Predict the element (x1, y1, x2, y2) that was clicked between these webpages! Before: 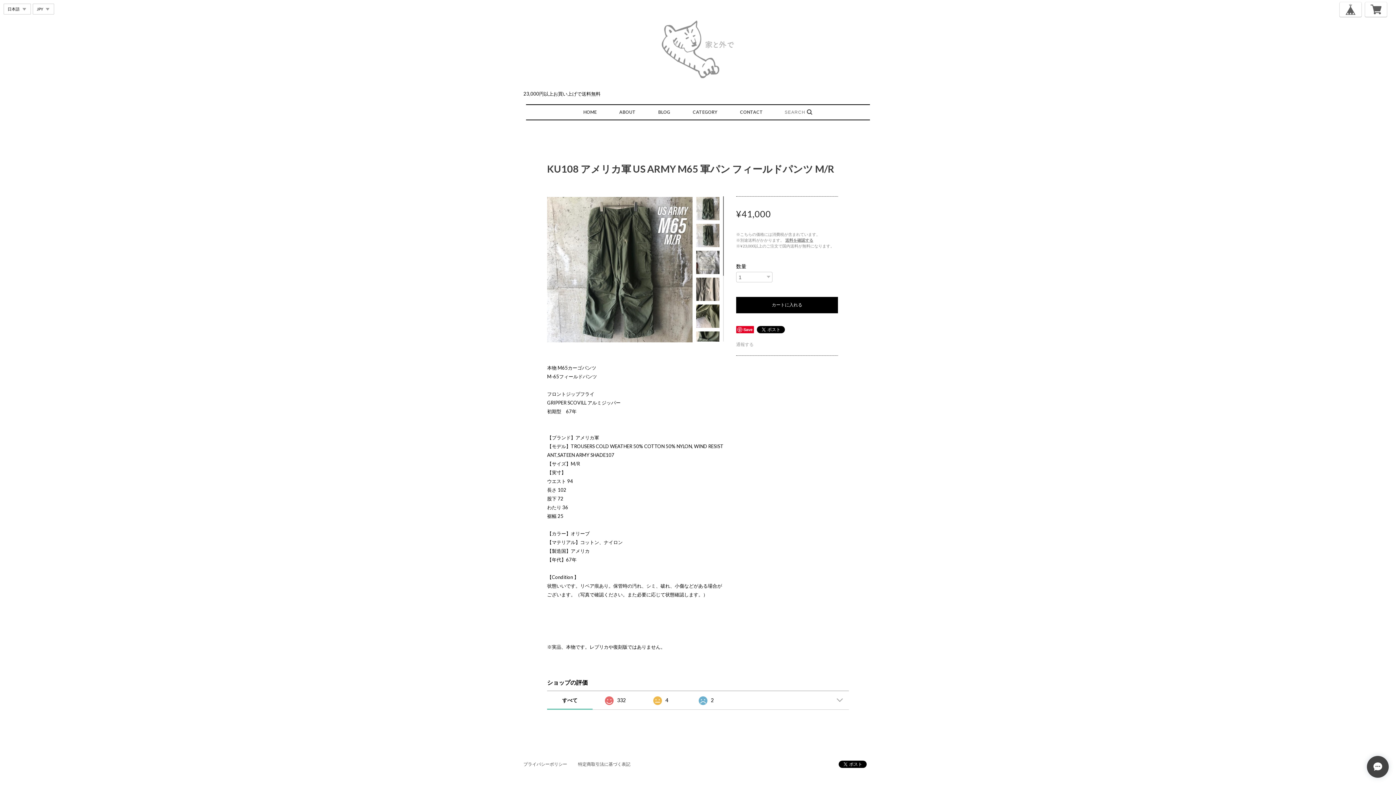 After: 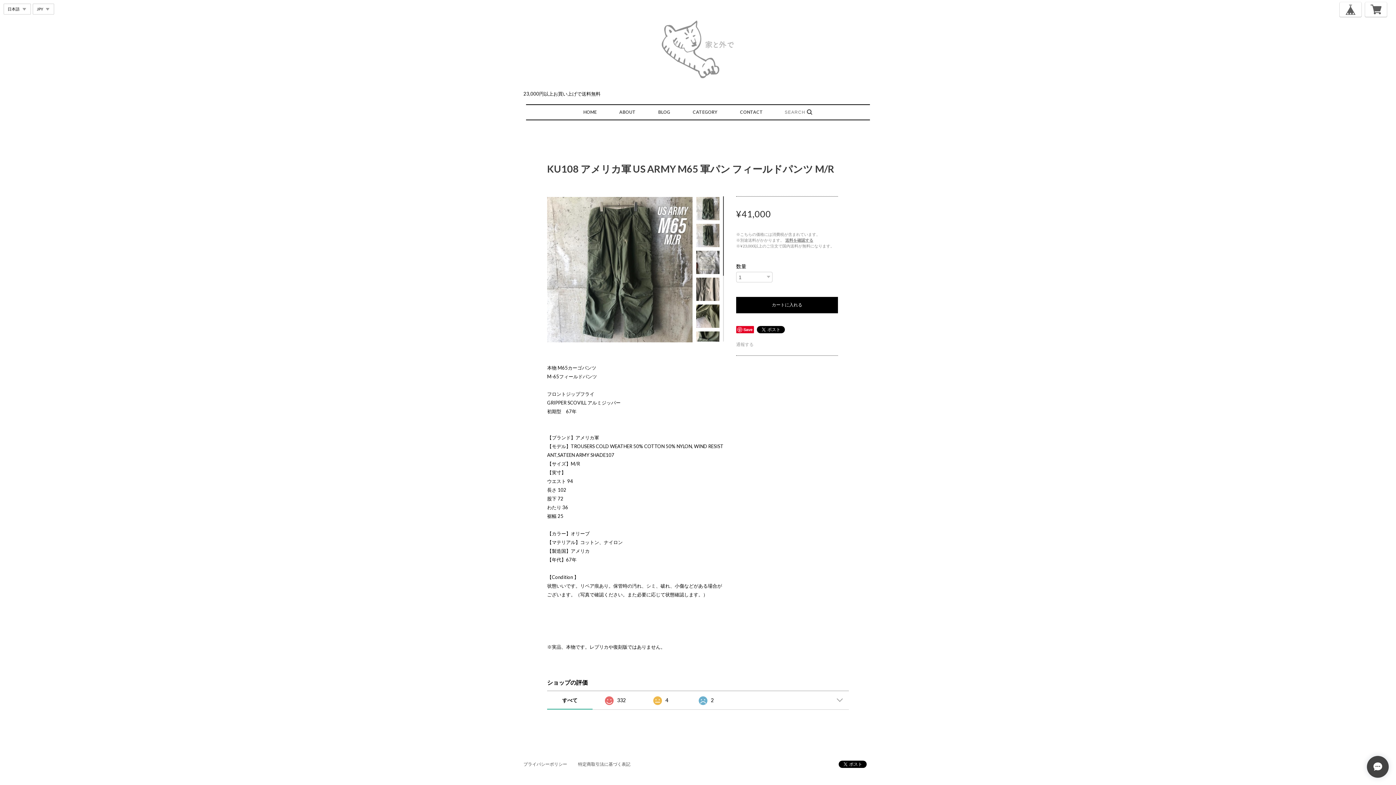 Action: bbox: (696, 196, 726, 219)